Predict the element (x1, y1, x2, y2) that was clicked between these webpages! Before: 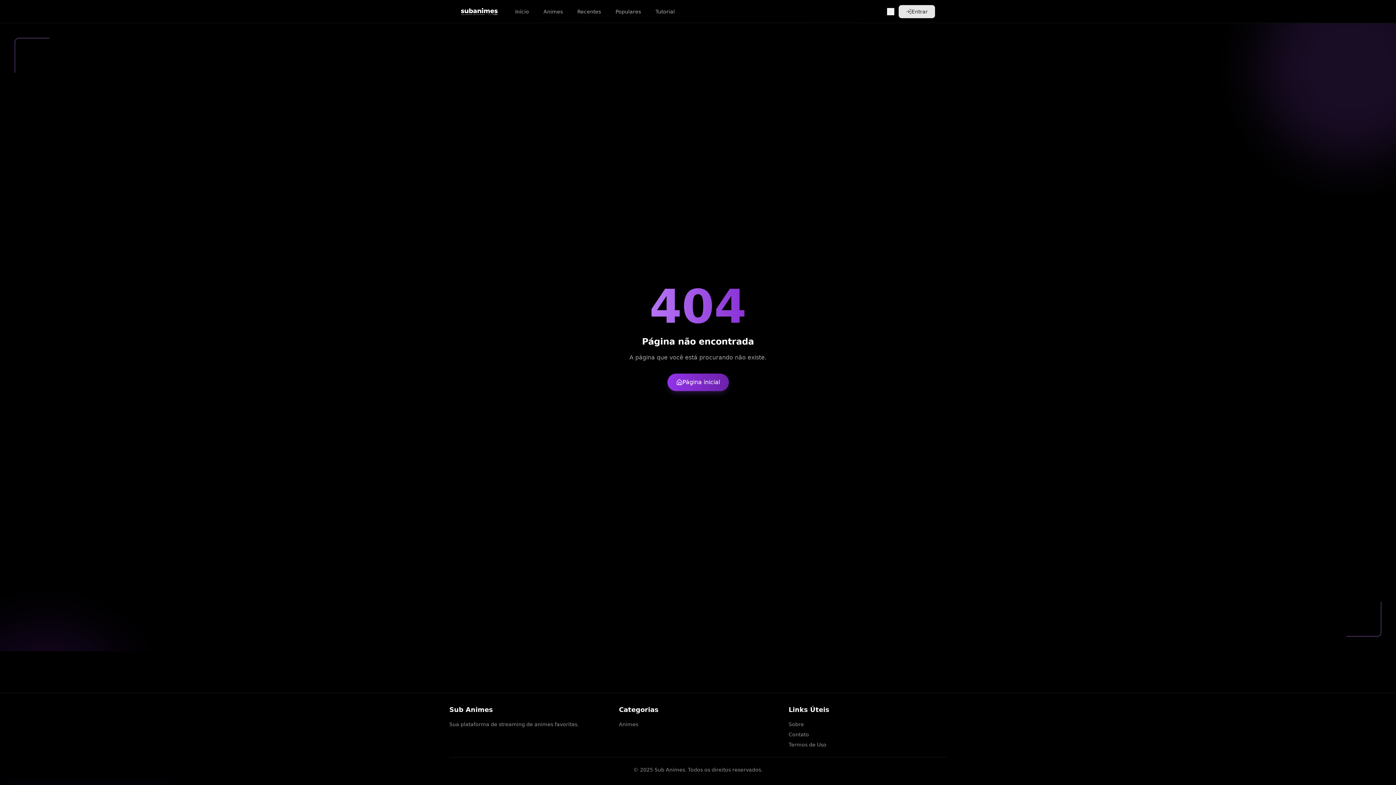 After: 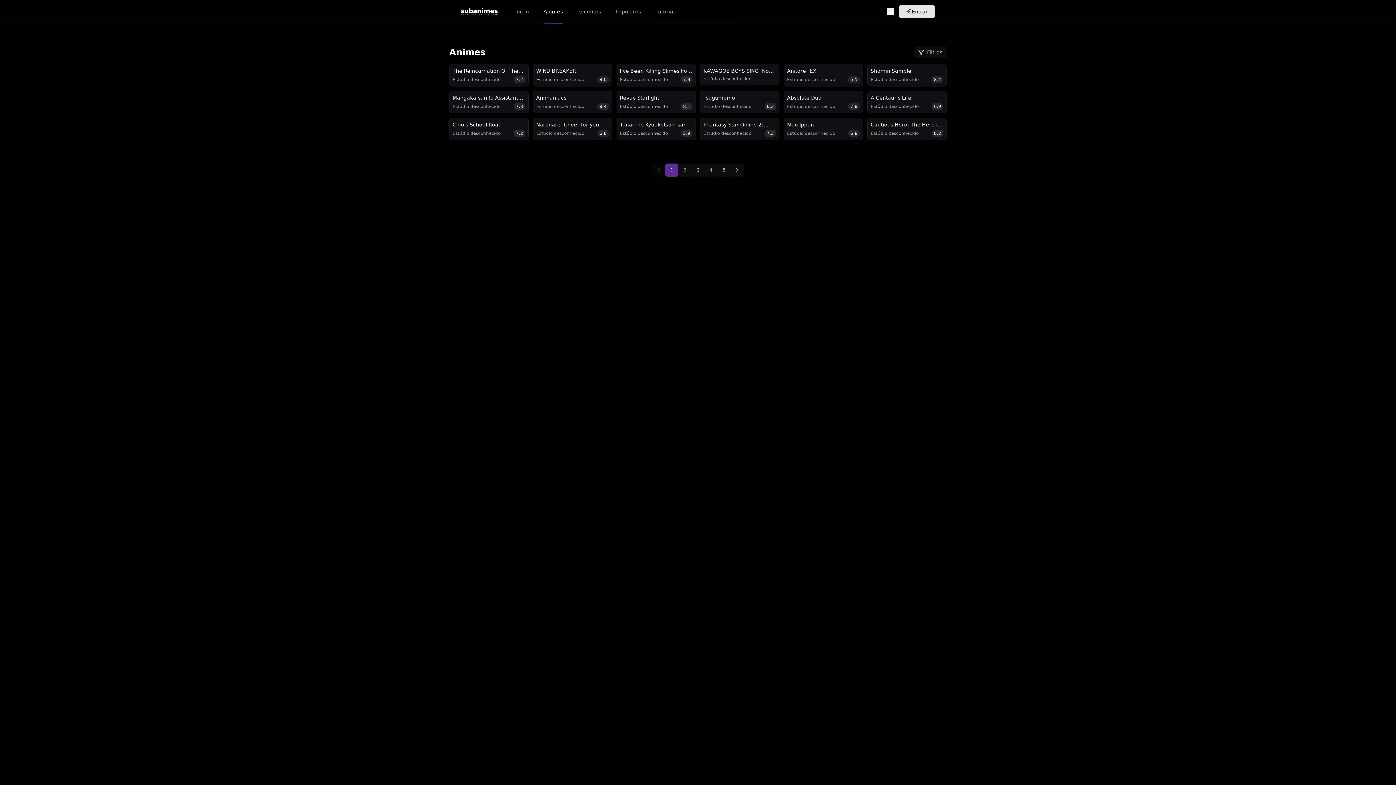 Action: label: Animes bbox: (608, 0, 628, 23)